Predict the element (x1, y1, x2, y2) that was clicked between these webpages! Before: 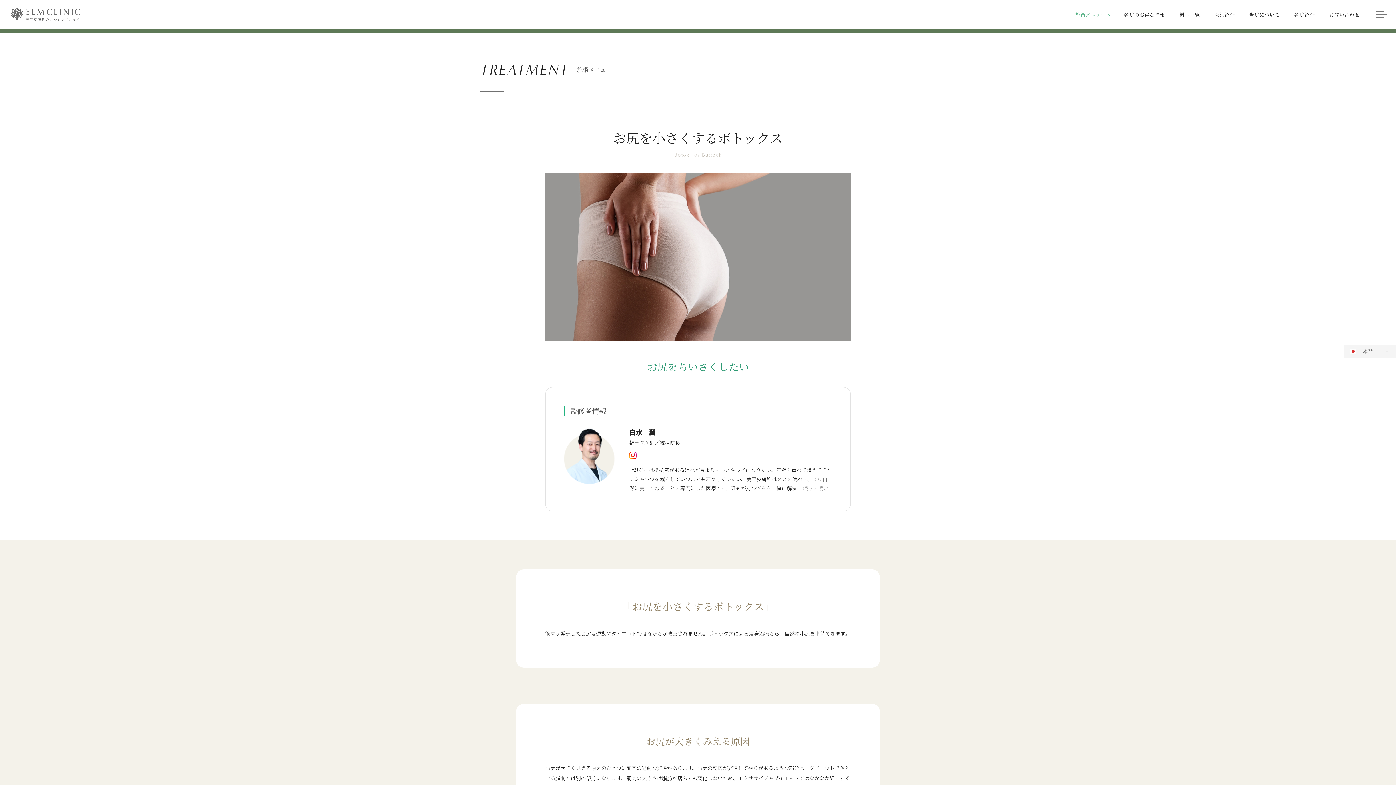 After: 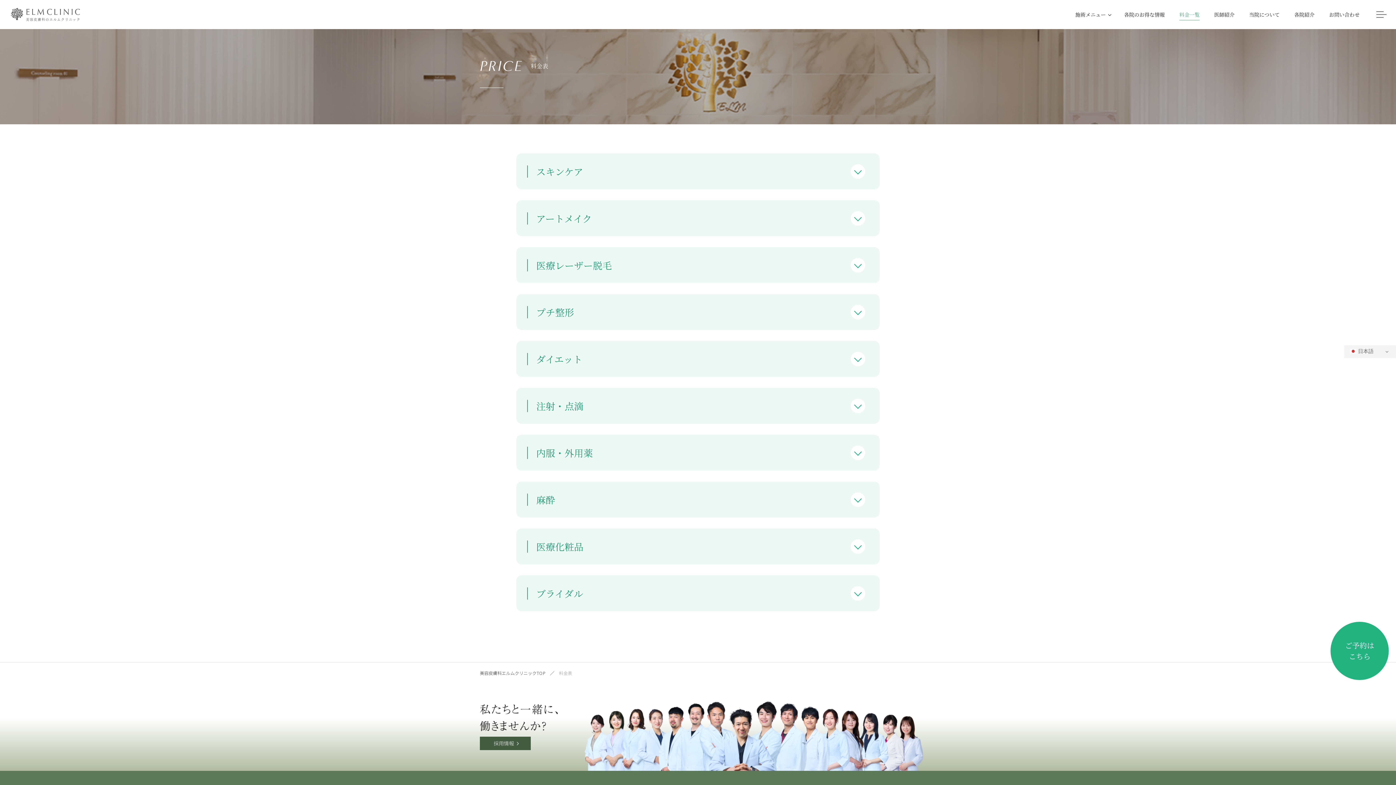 Action: bbox: (1172, 0, 1207, 29) label: 料金一覧